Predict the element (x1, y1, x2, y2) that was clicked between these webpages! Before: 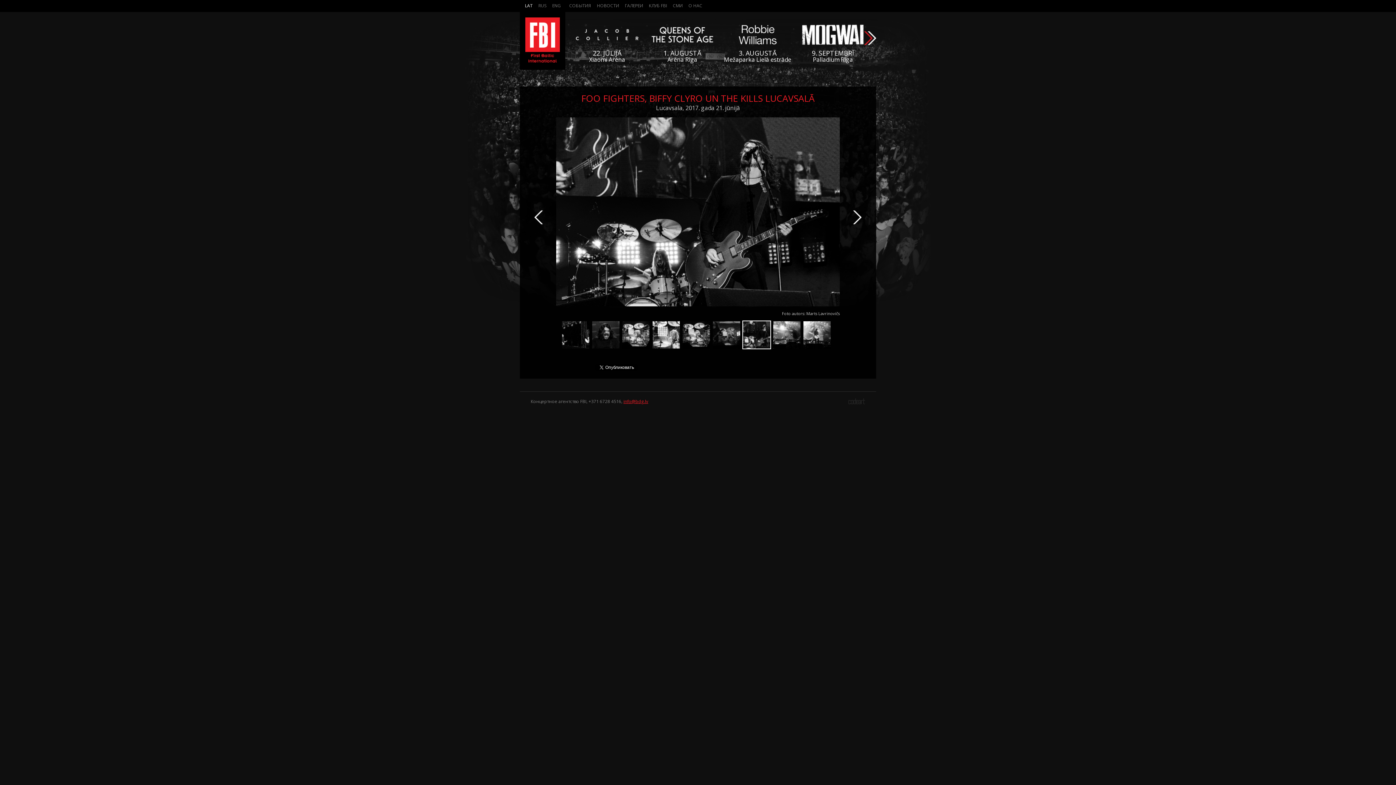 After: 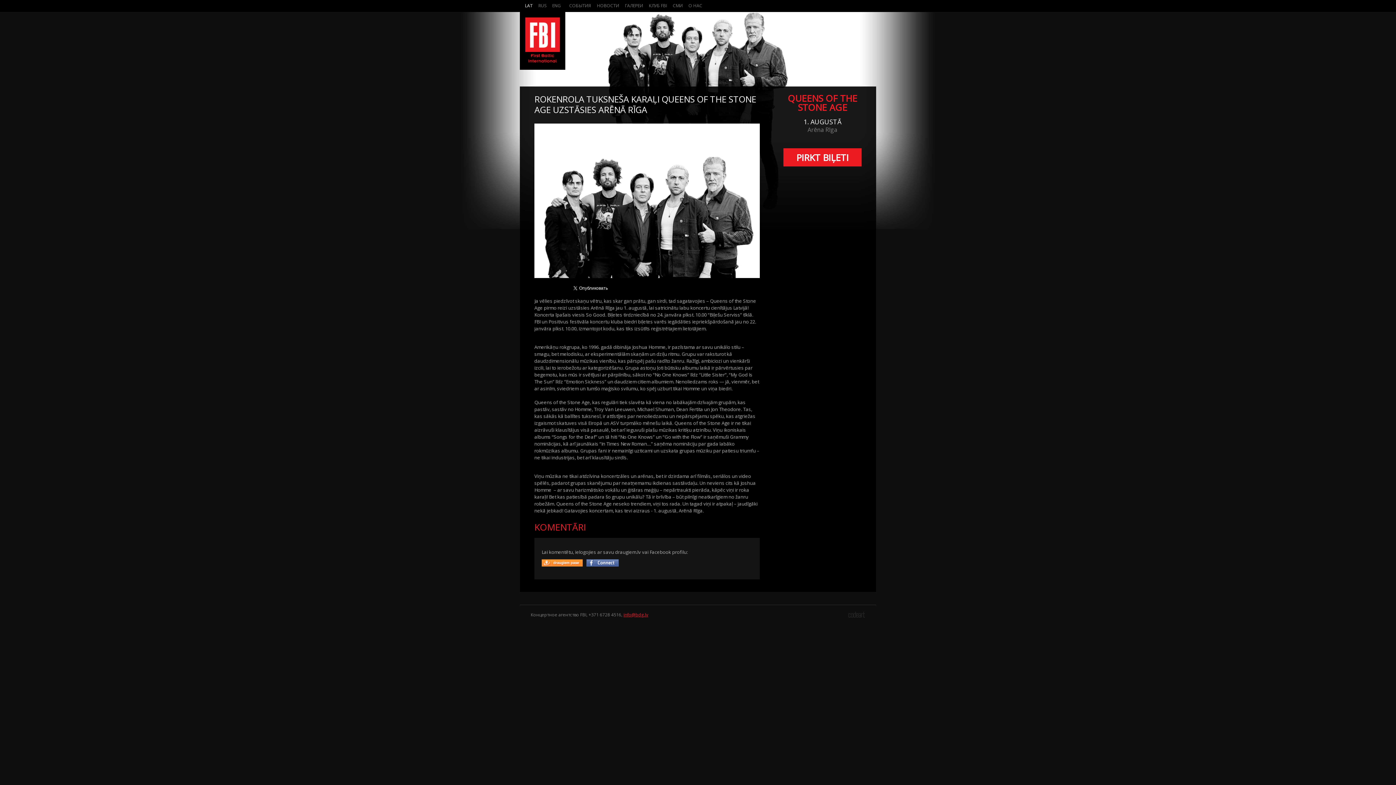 Action: bbox: (649, 21, 715, 50)